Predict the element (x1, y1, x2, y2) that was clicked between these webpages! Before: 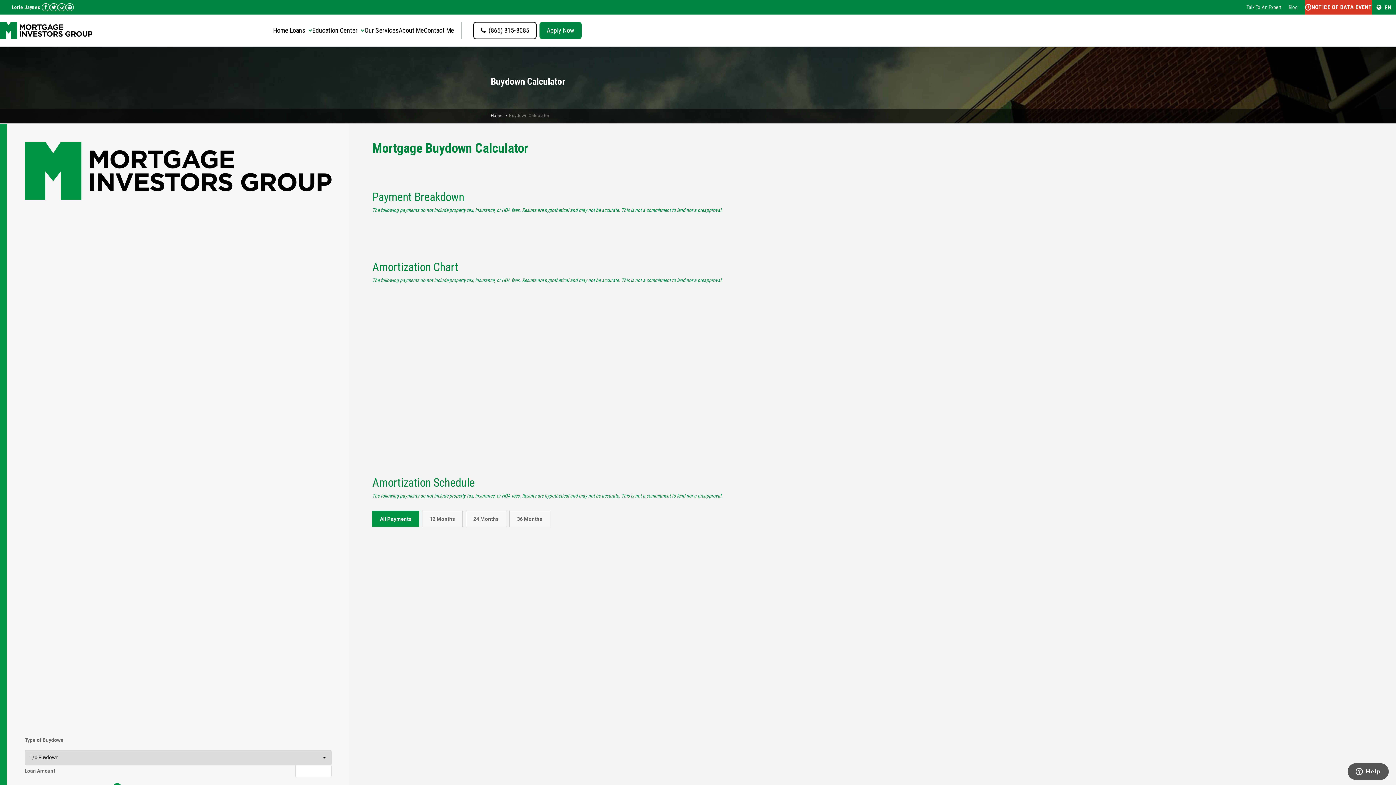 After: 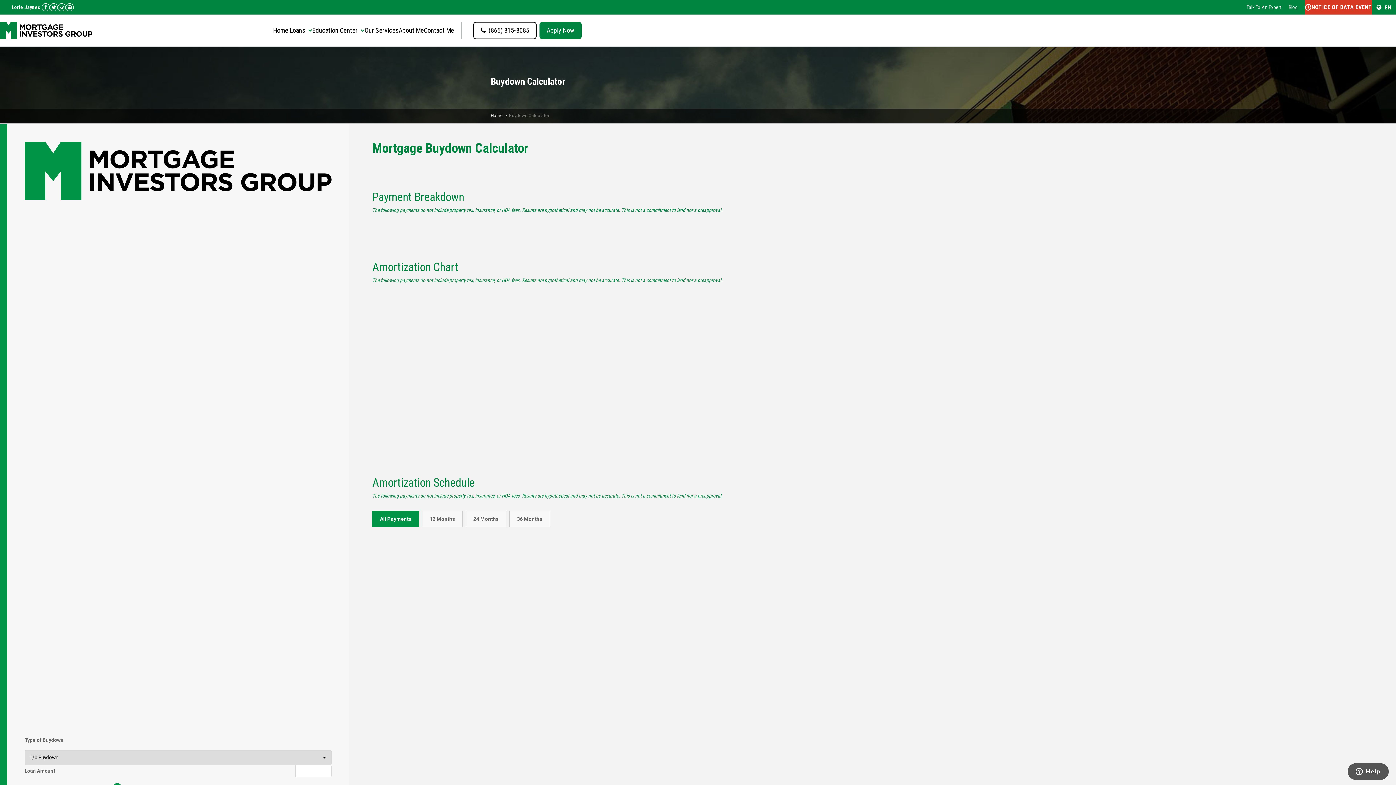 Action: bbox: (539, 21, 581, 39) label: Apply Now